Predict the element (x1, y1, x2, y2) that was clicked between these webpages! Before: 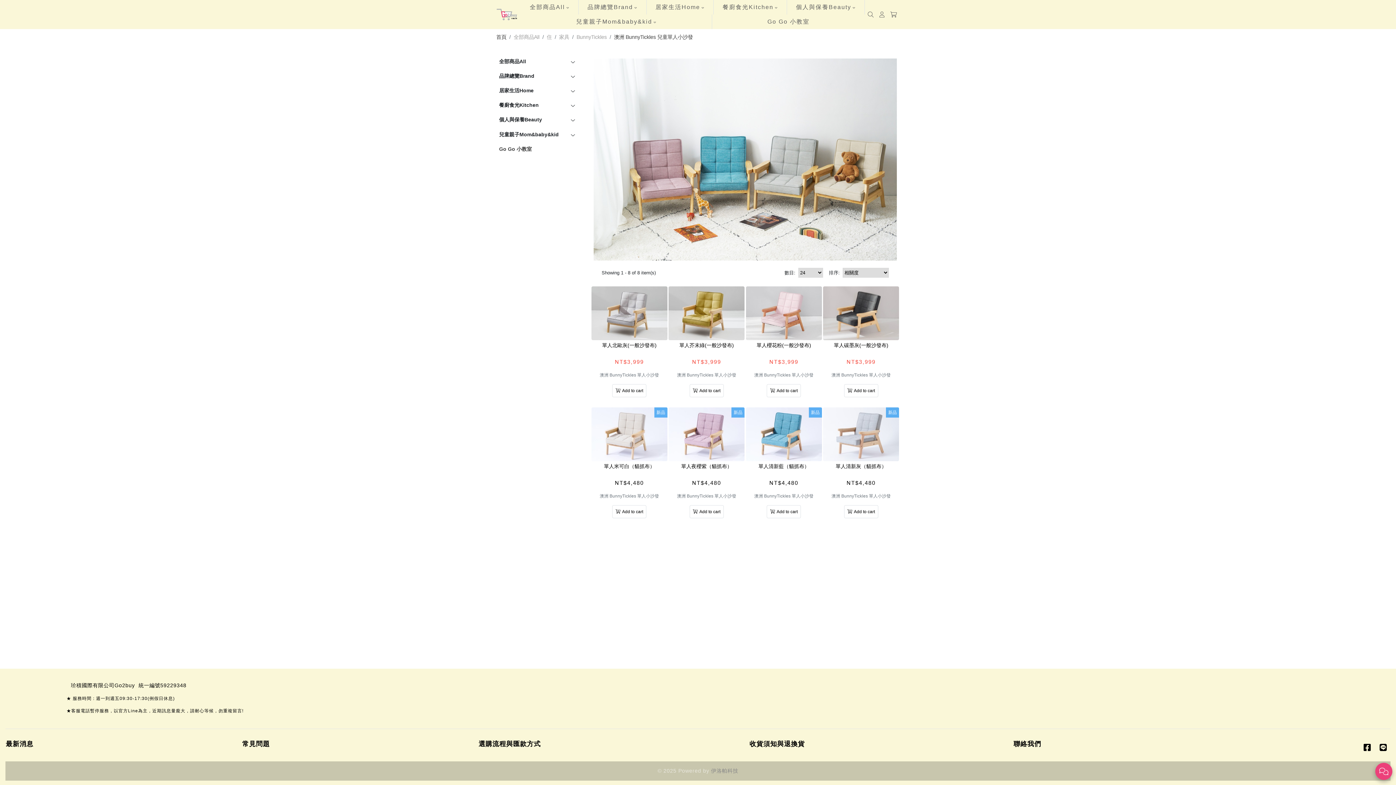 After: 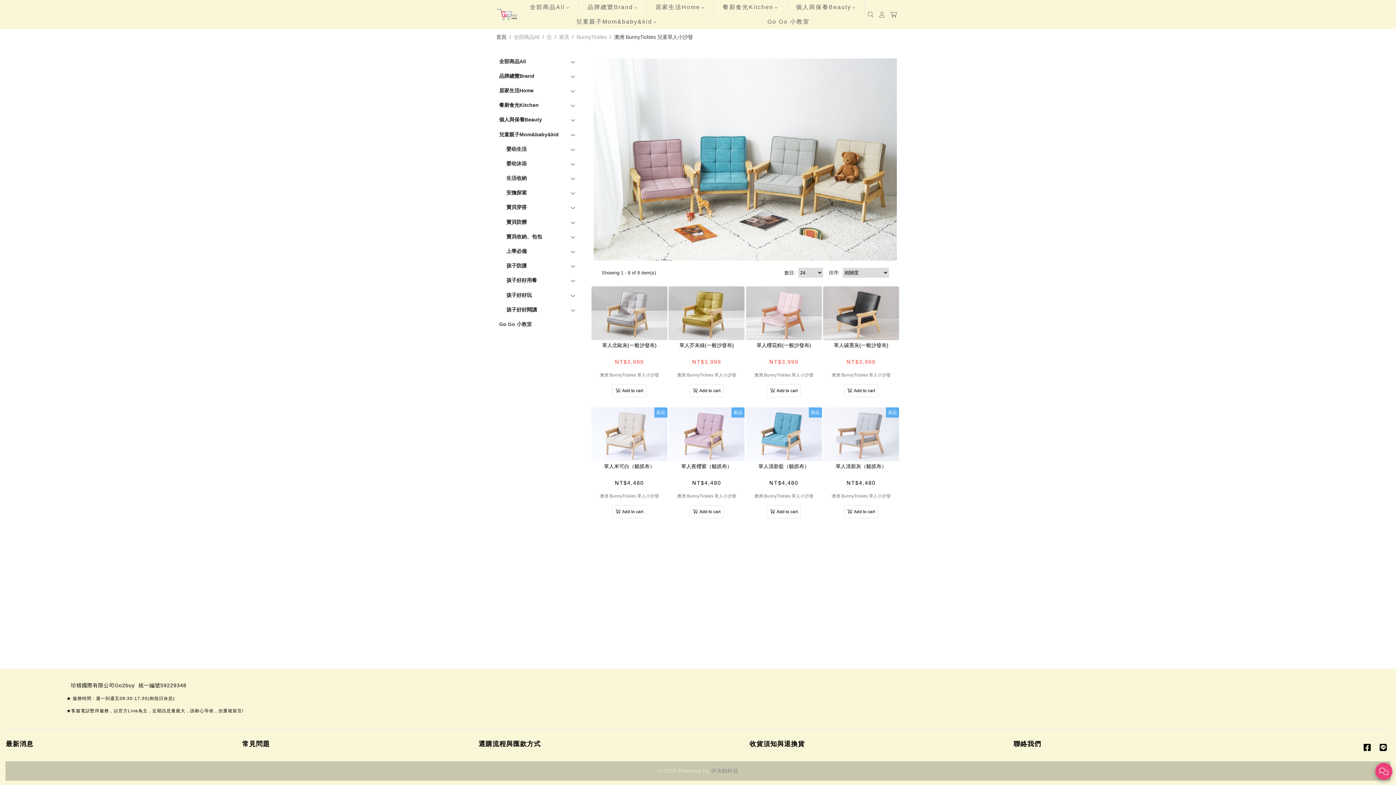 Action: bbox: (499, 127, 577, 141) label: 兒童親子Mom&baby&kid